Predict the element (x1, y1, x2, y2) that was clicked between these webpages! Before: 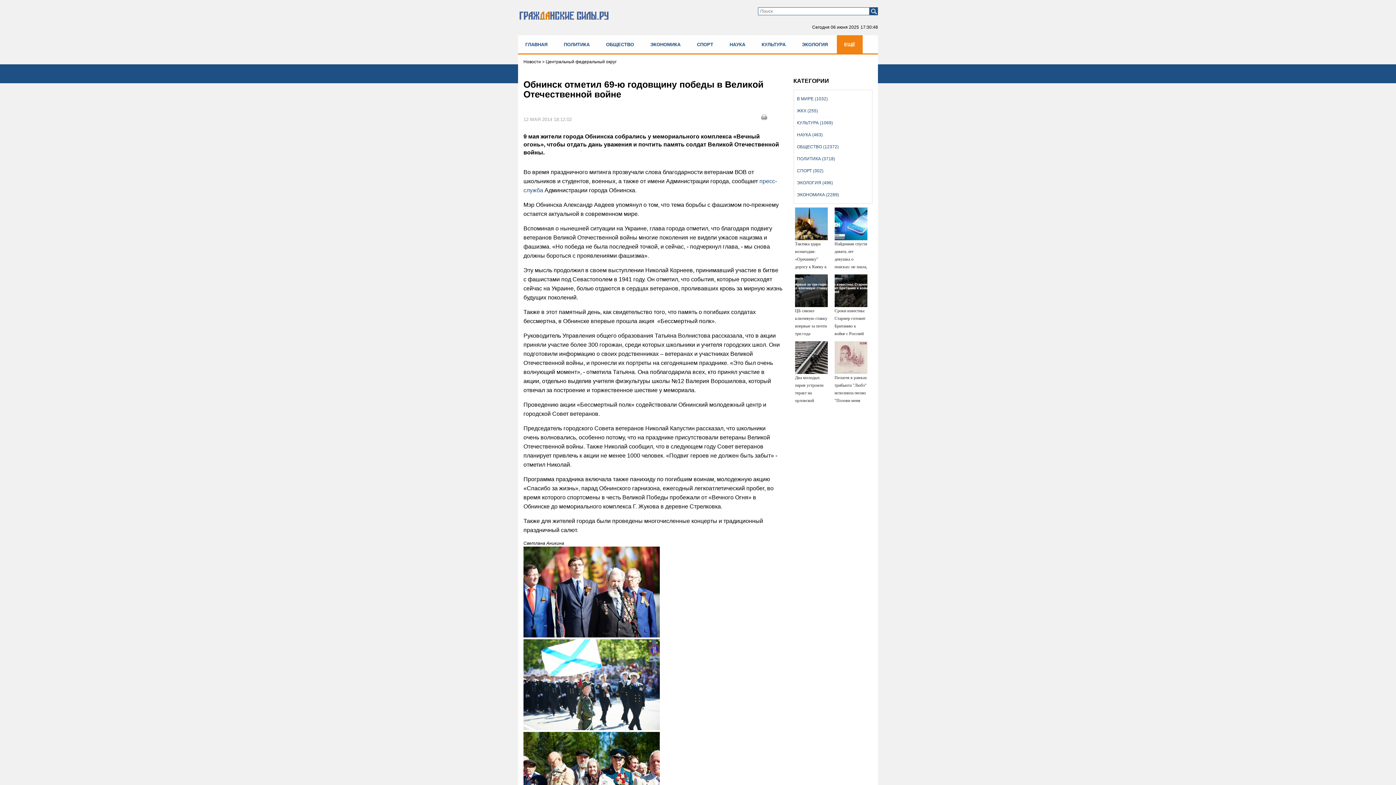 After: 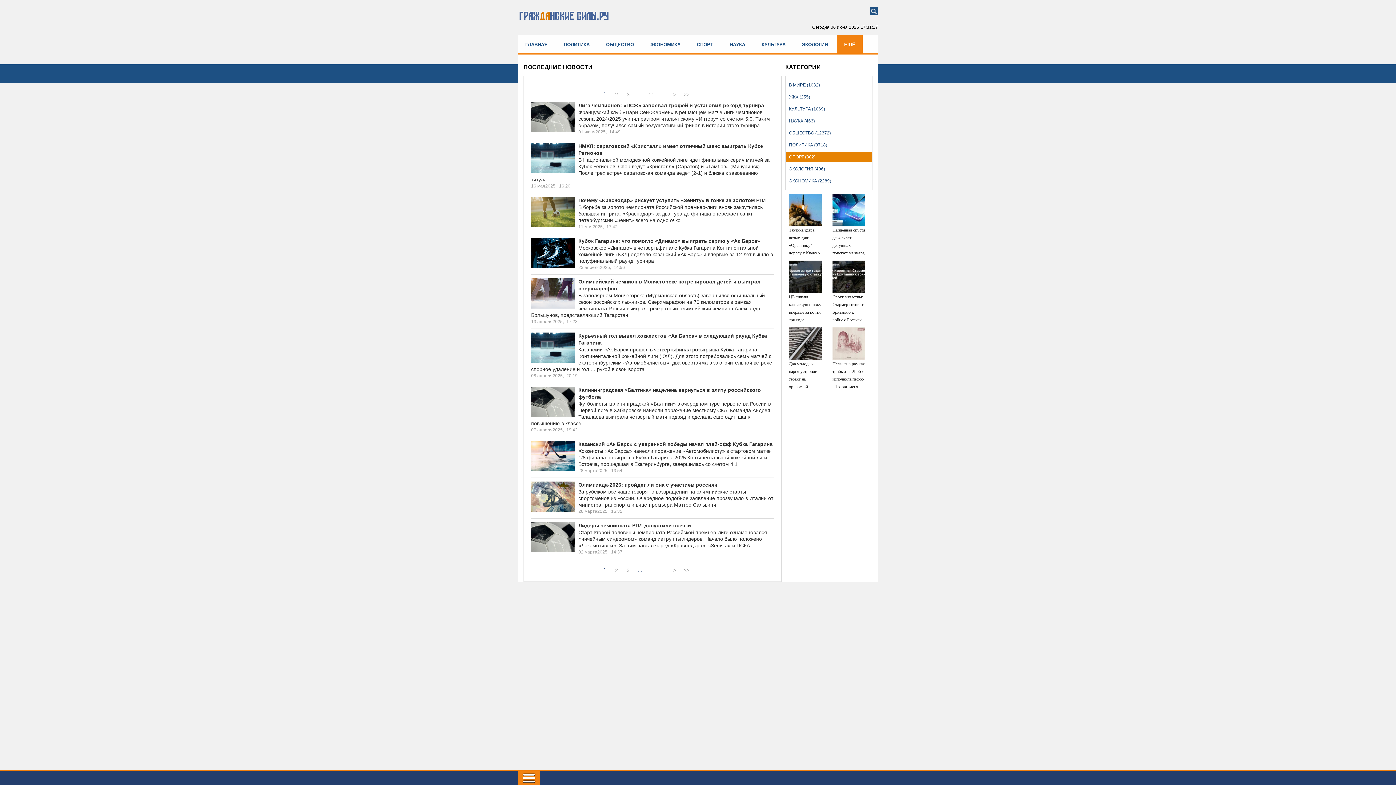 Action: bbox: (689, 35, 720, 53) label: СПОРТ